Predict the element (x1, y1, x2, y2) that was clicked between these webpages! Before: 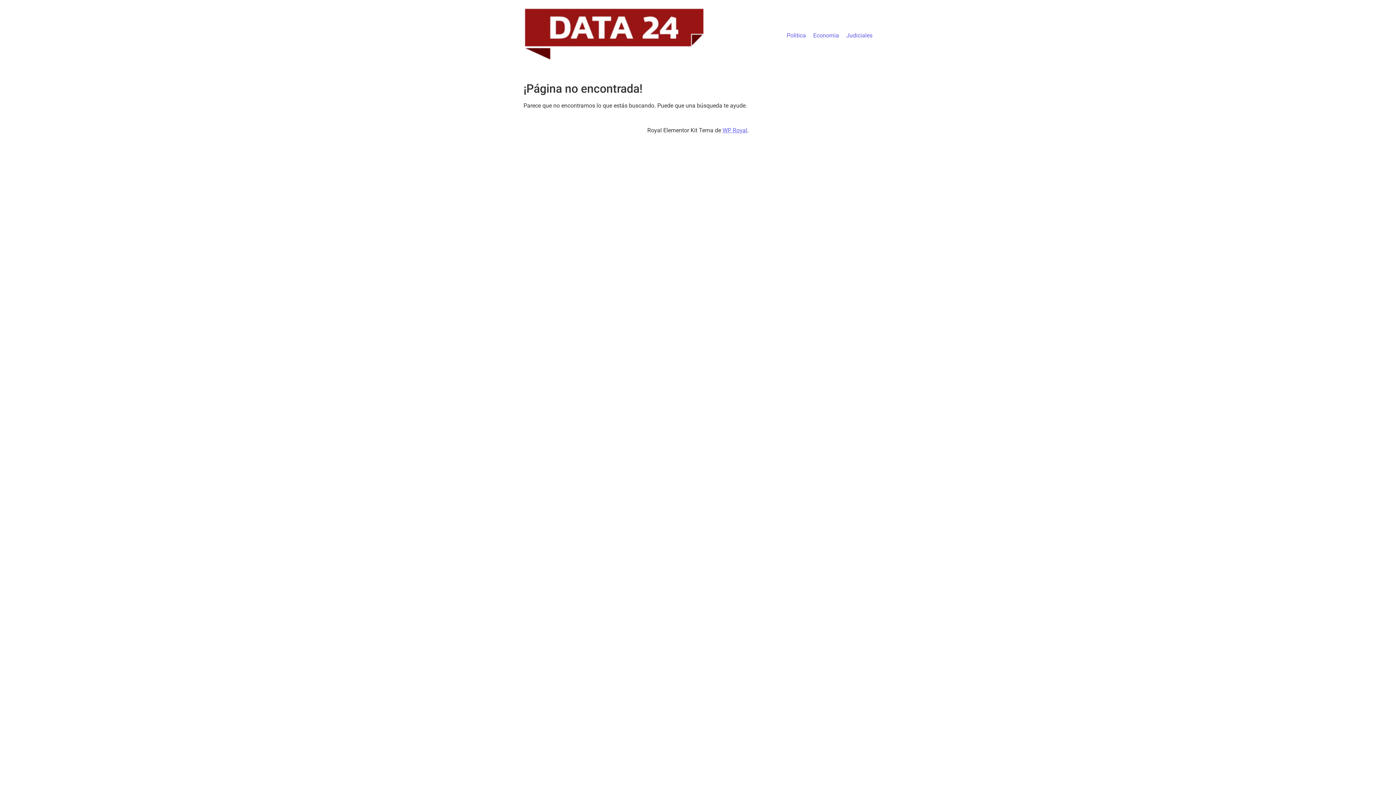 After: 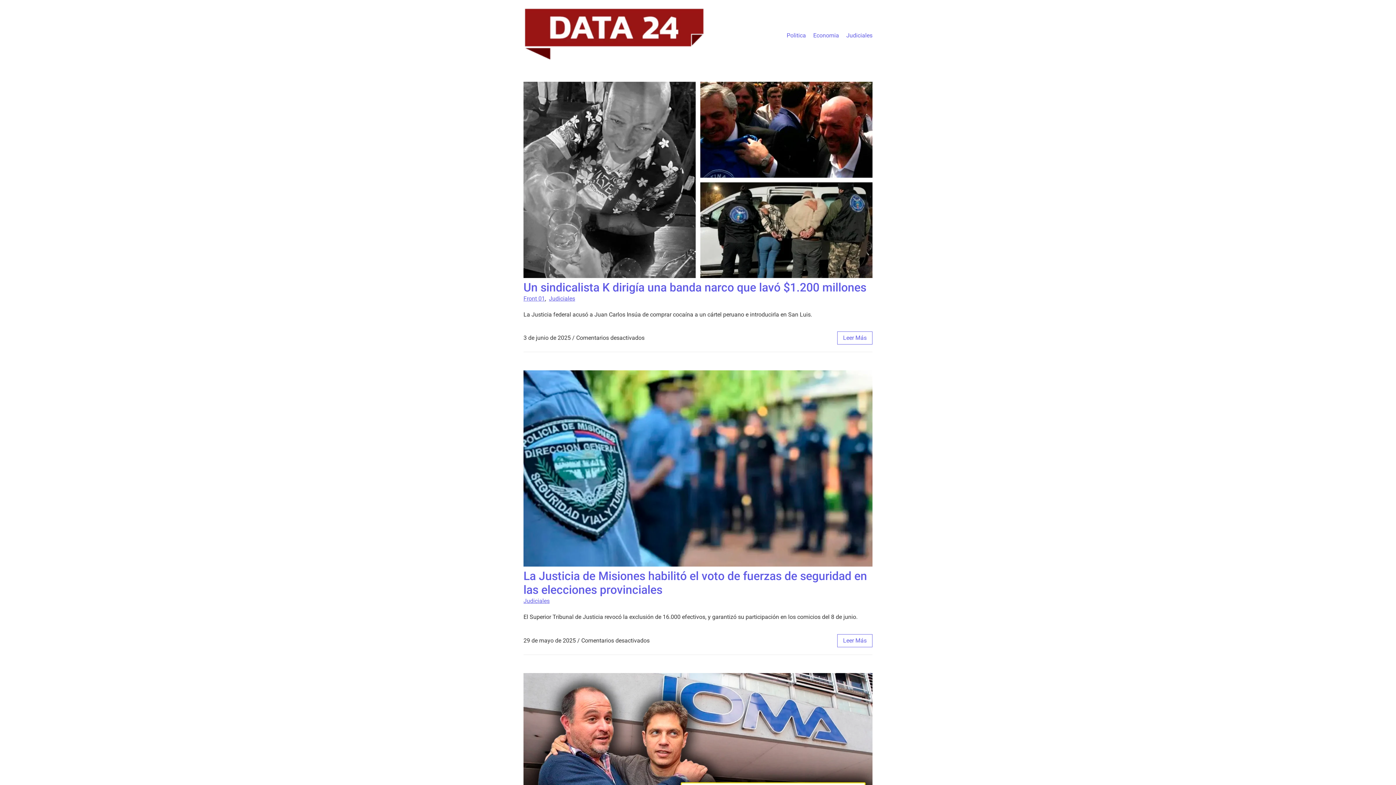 Action: label: Judiciales bbox: (846, 31, 872, 38)